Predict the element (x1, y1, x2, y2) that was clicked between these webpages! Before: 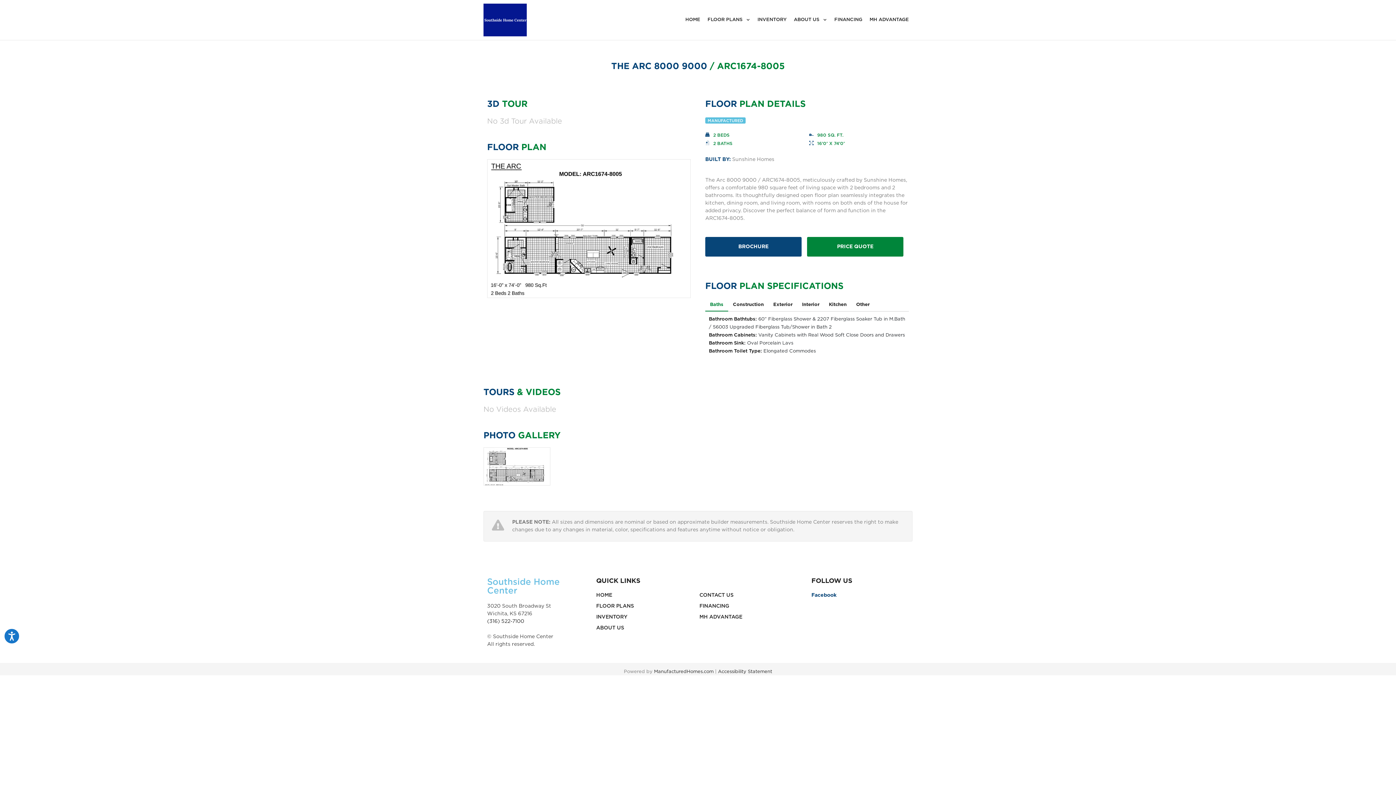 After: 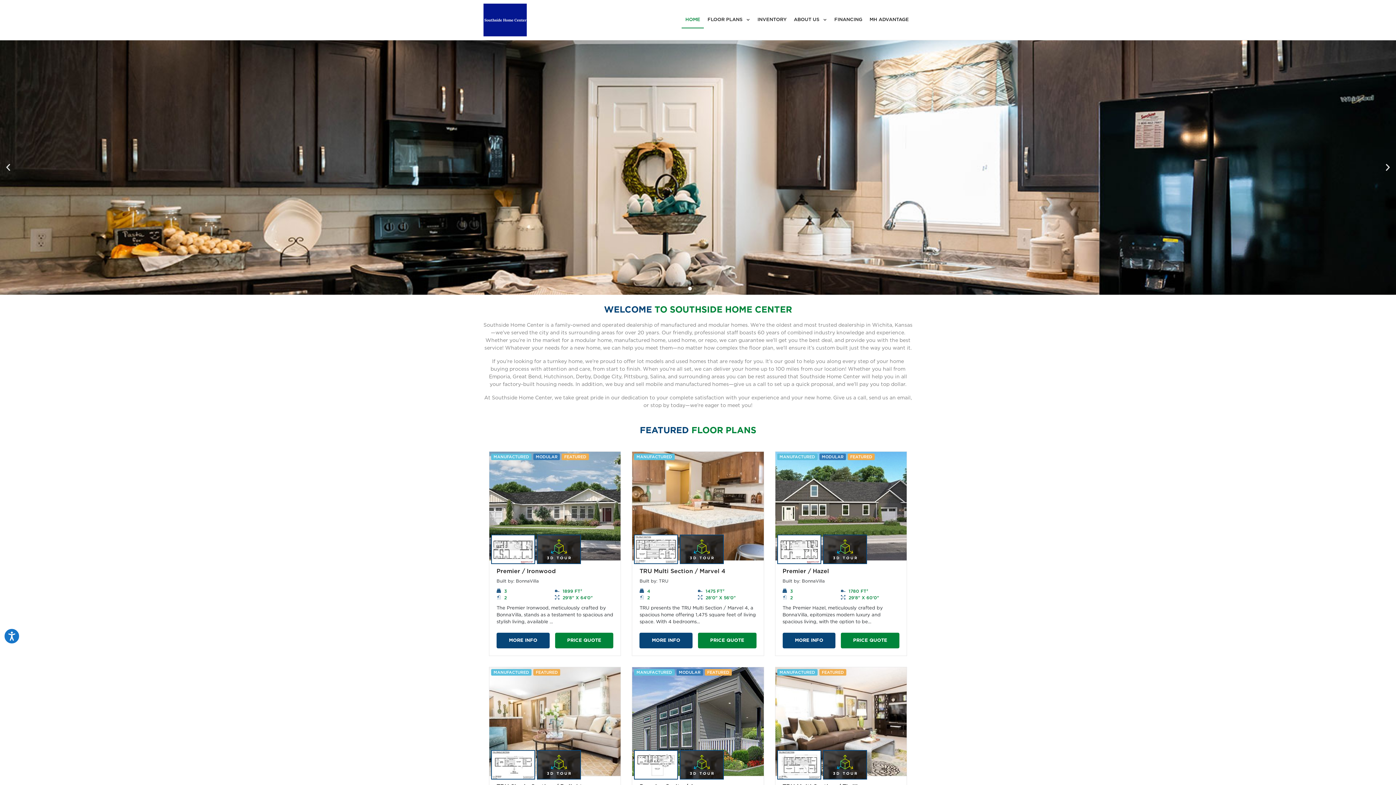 Action: bbox: (596, 592, 693, 602) label: HOME